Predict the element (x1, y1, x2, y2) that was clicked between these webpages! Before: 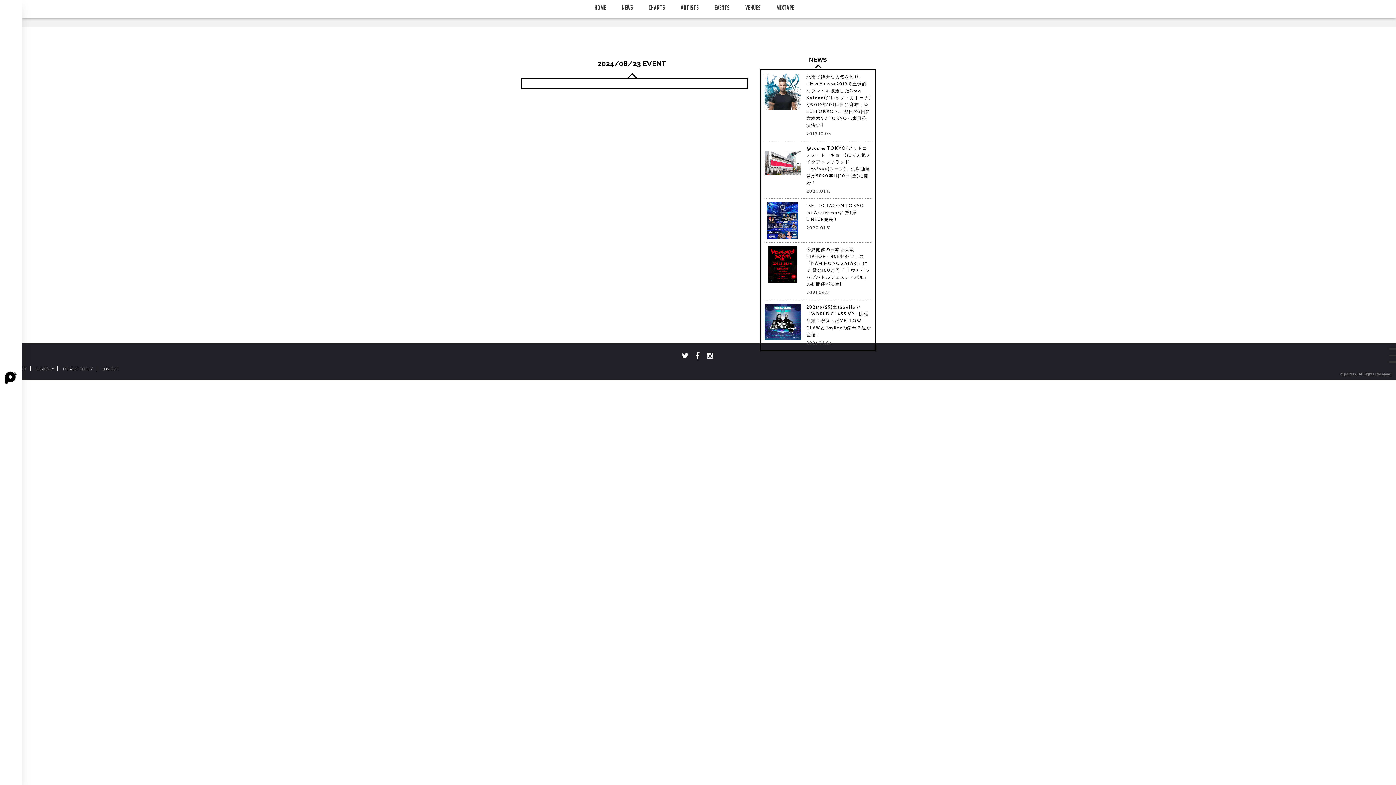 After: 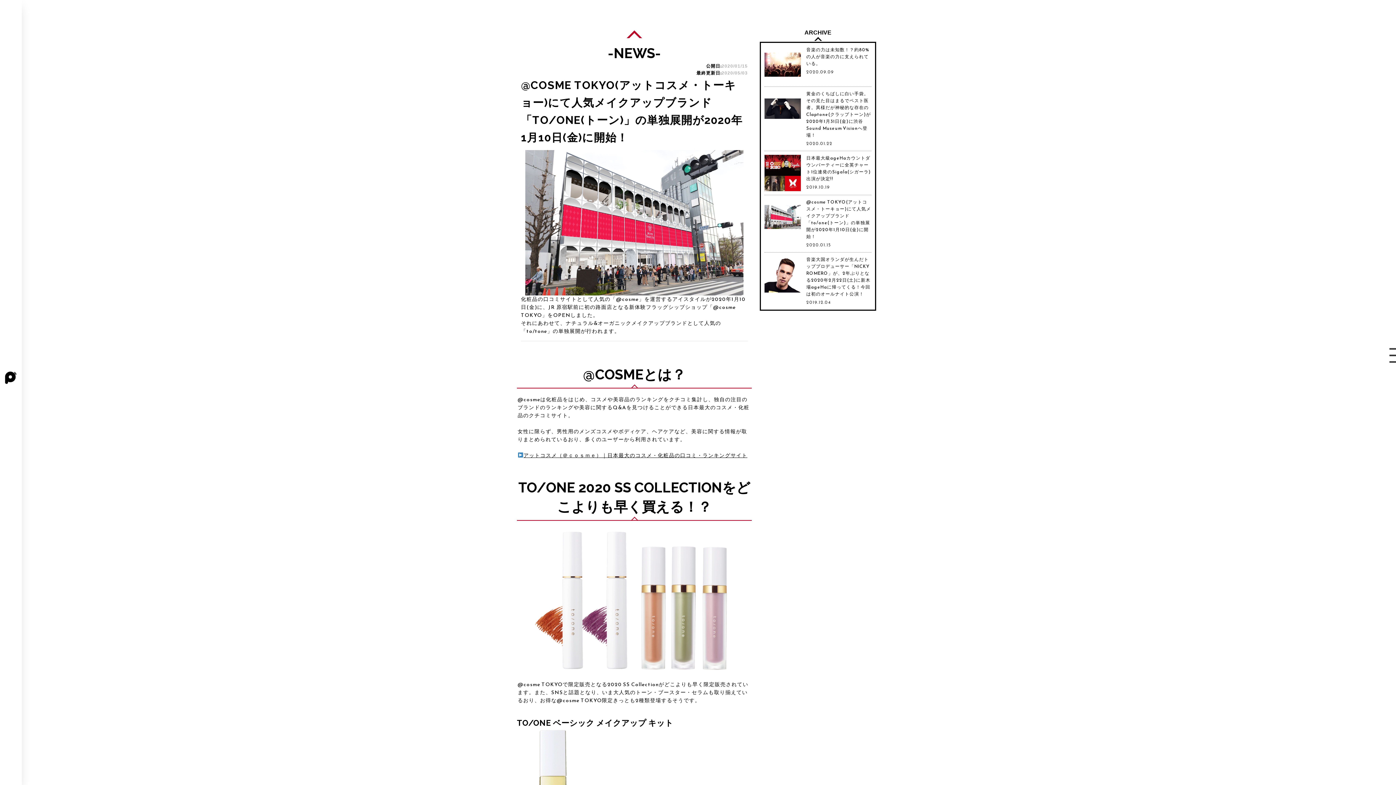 Action: label: @cosme TOKYO(アットコスメ・トーキョー)にて人気メイクアップブランド「to/one(トーン)」の単独展開が2020年1月10日(金)に開始！
2020.01.15 bbox: (764, 145, 871, 198)